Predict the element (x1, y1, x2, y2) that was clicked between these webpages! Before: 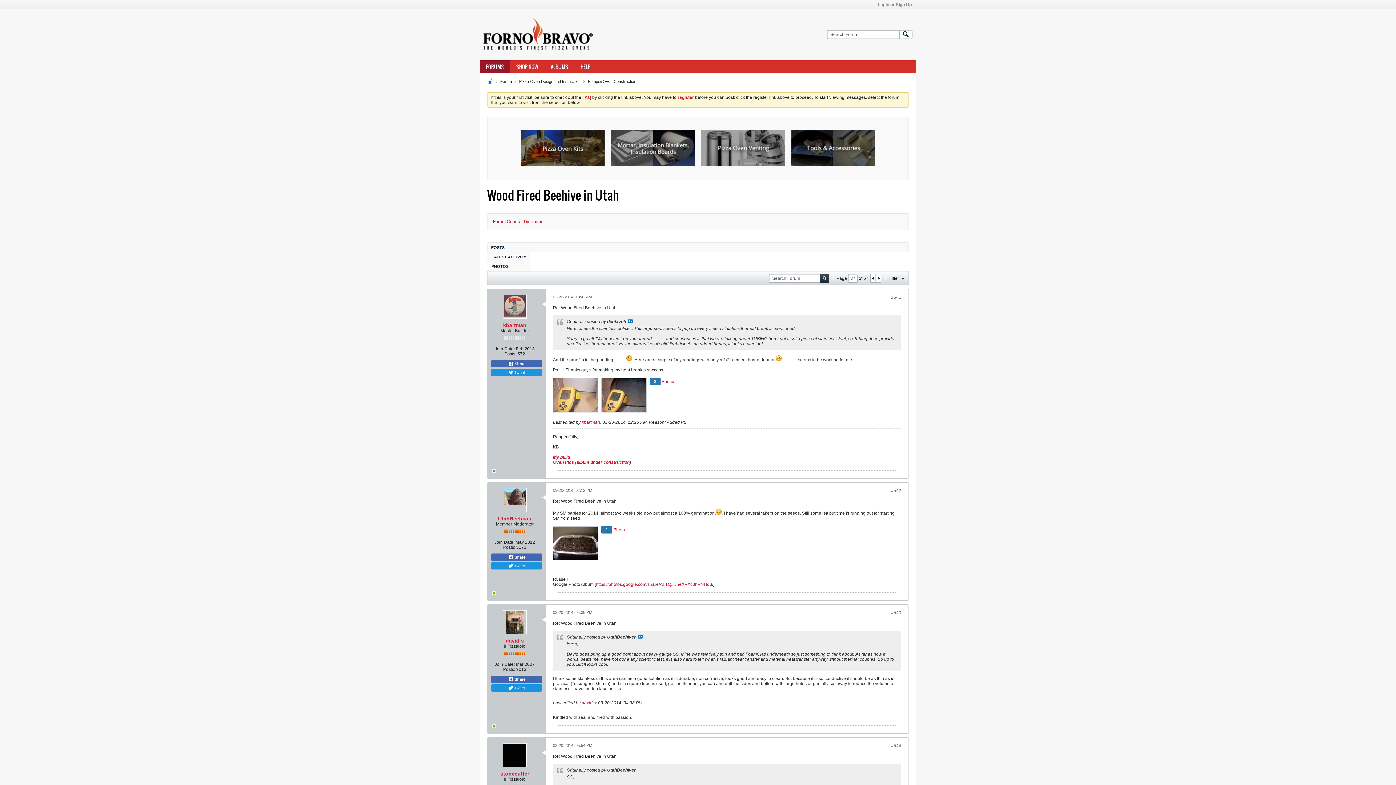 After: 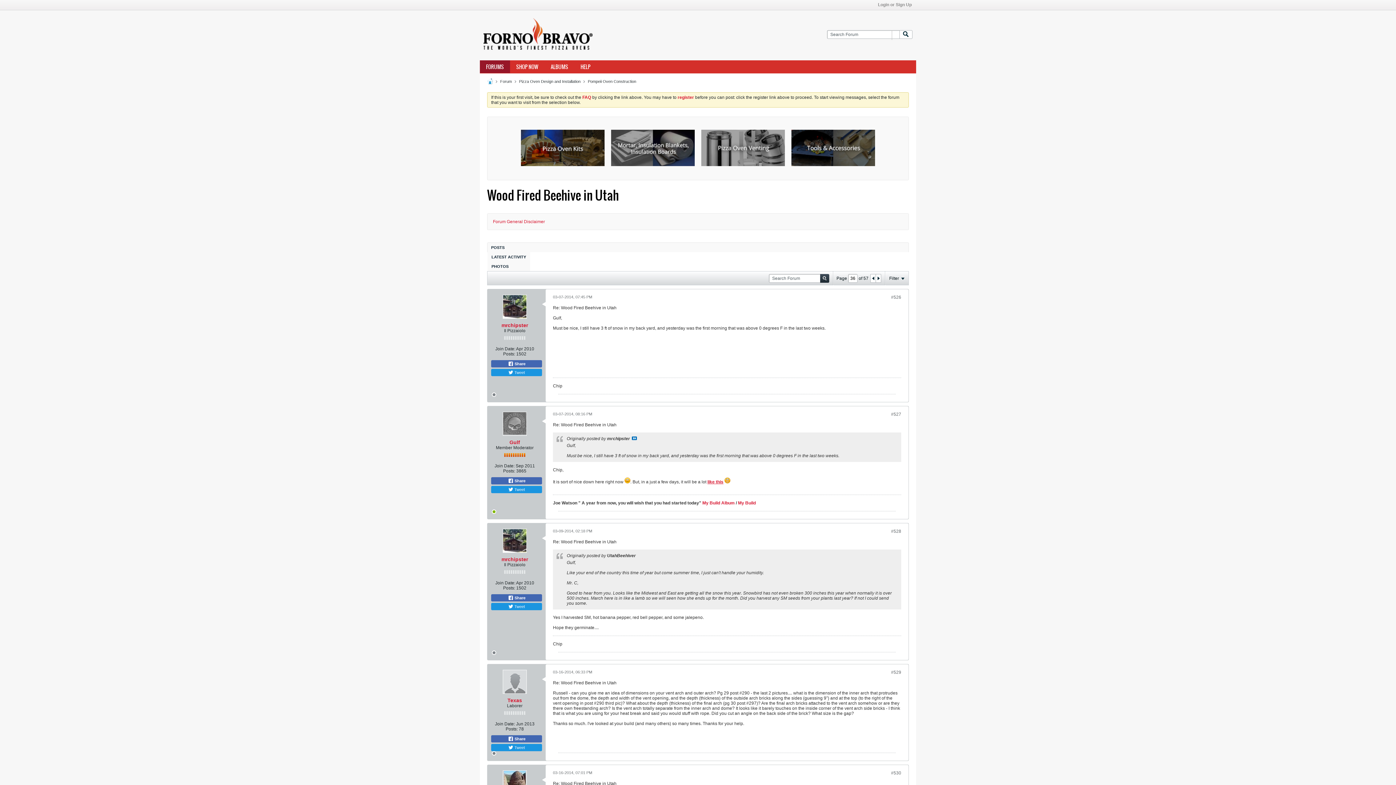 Action: label: View Post bbox: (628, 319, 633, 323)